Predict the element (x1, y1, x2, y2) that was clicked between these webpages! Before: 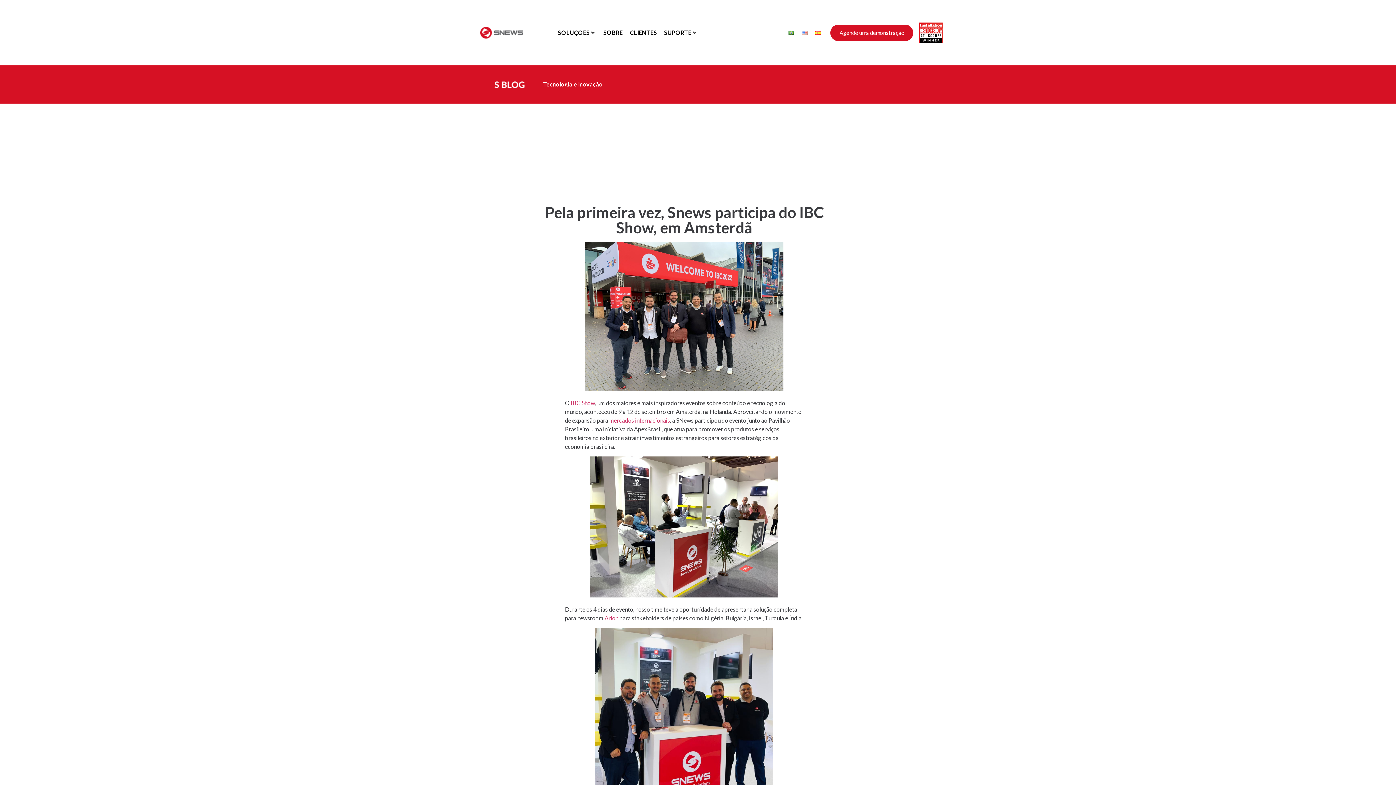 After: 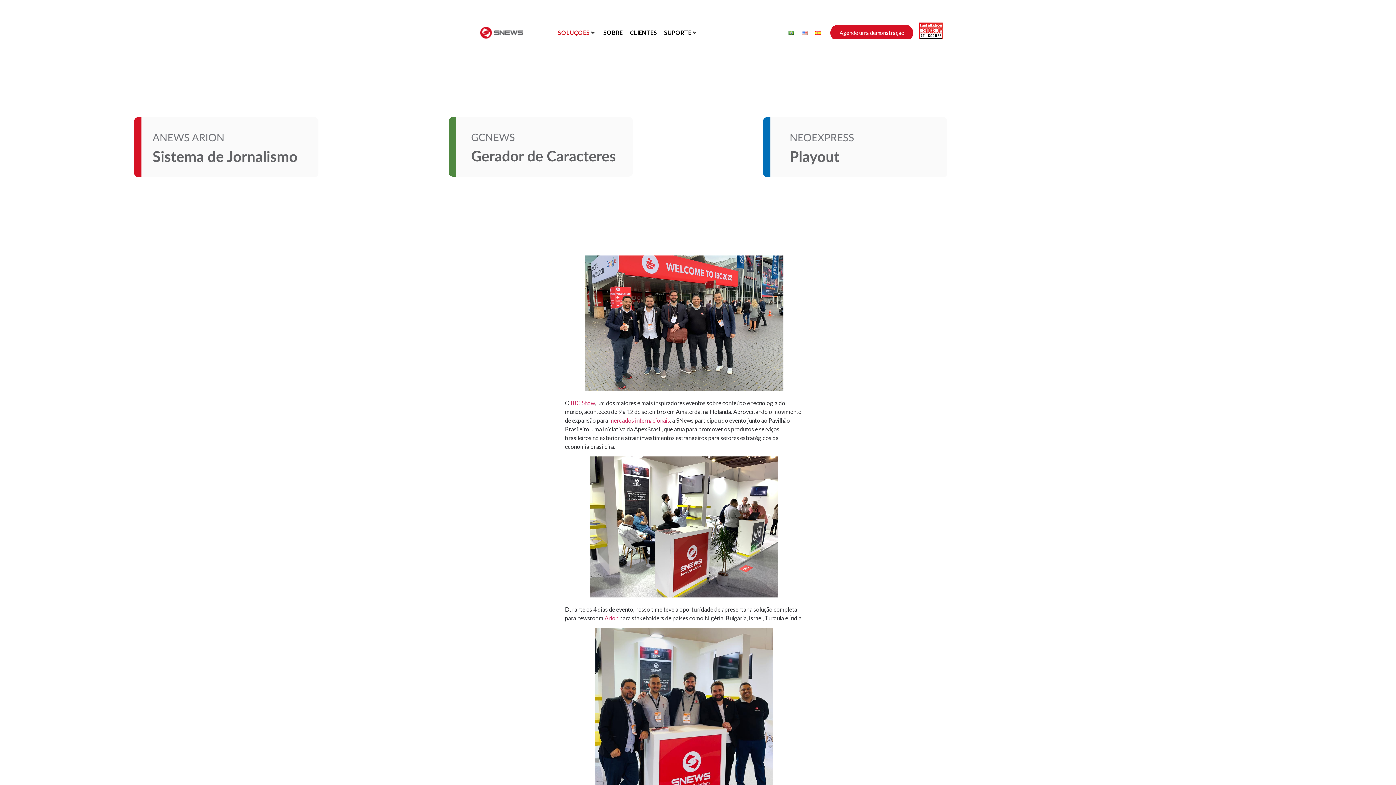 Action: label: SOLUÇÕES bbox: (558, 28, 589, 37)